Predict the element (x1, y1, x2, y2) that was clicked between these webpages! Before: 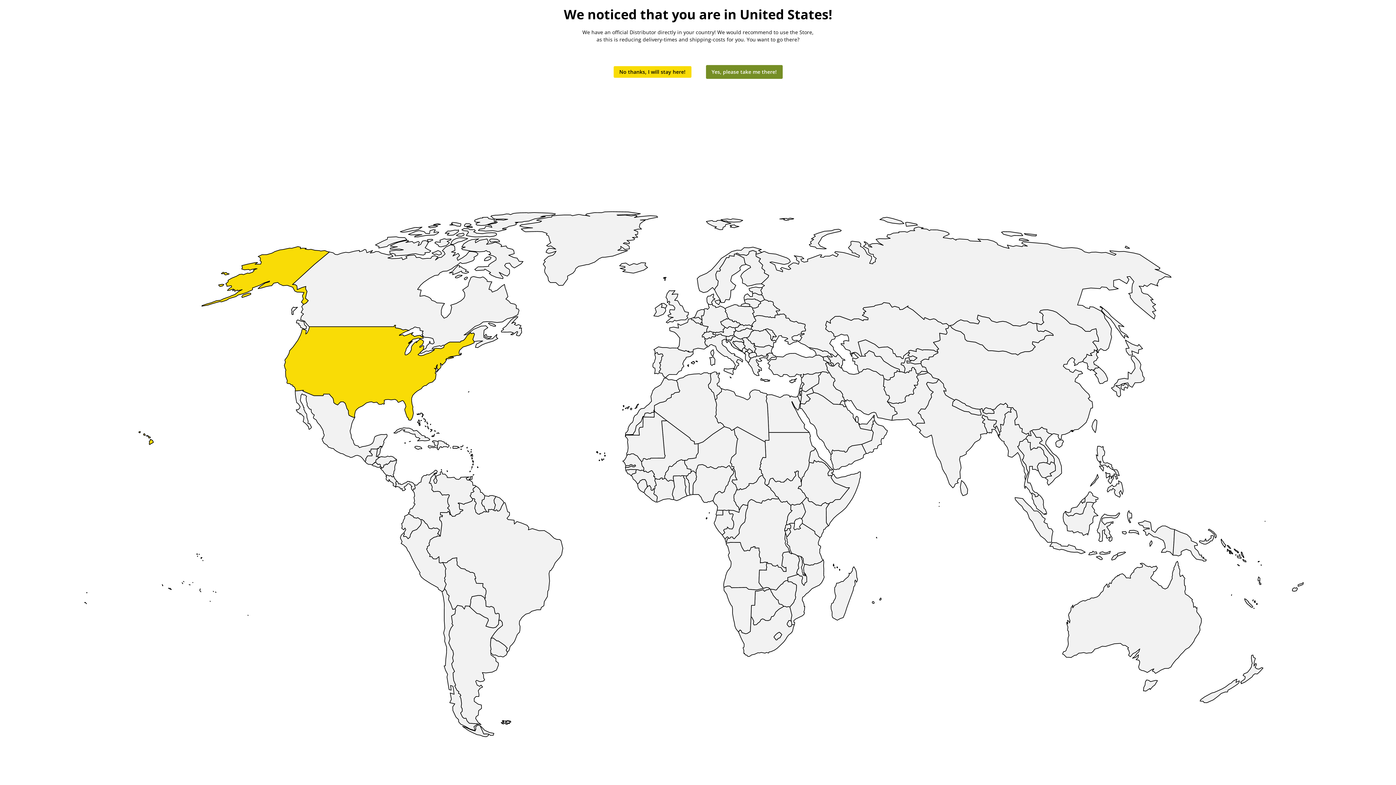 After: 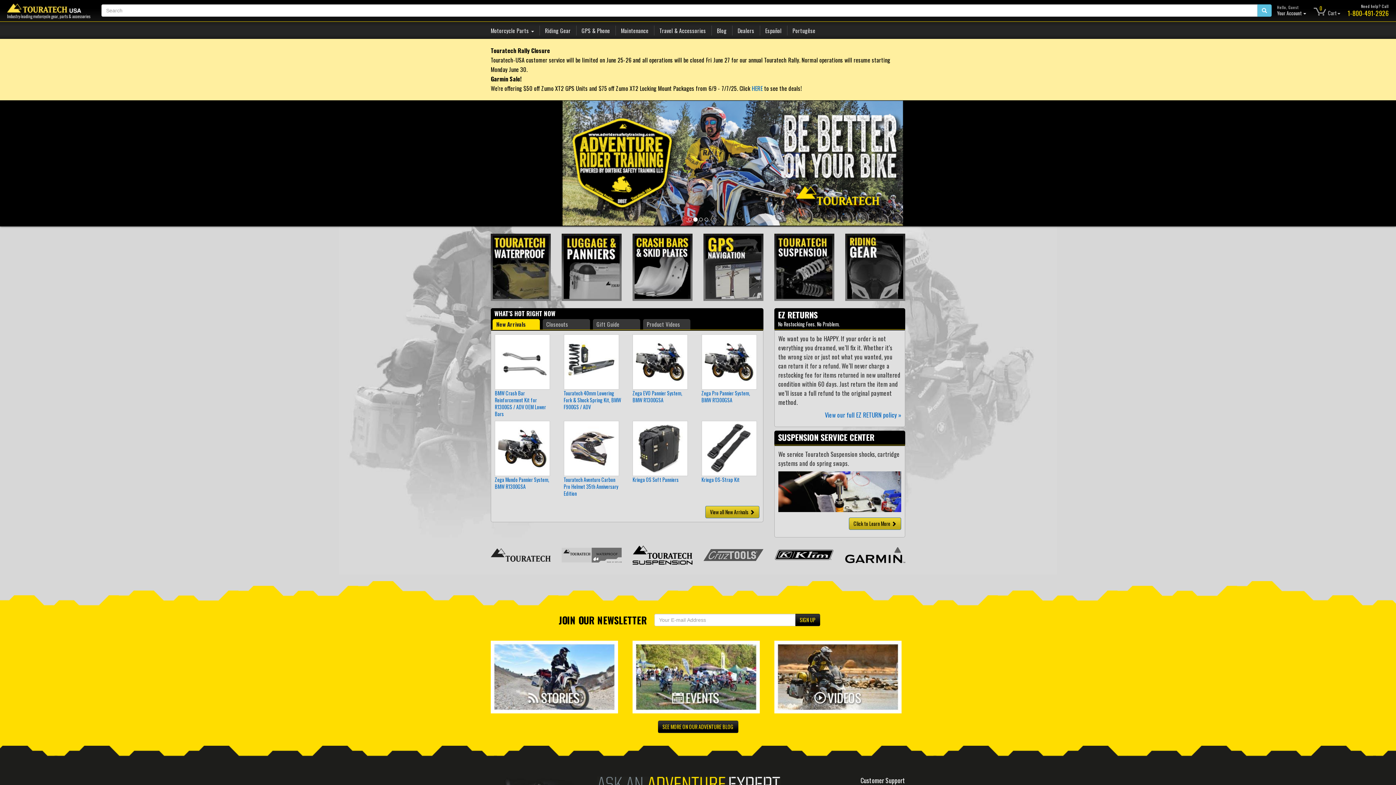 Action: bbox: (706, 65, 782, 78) label: Yes, please take me there!